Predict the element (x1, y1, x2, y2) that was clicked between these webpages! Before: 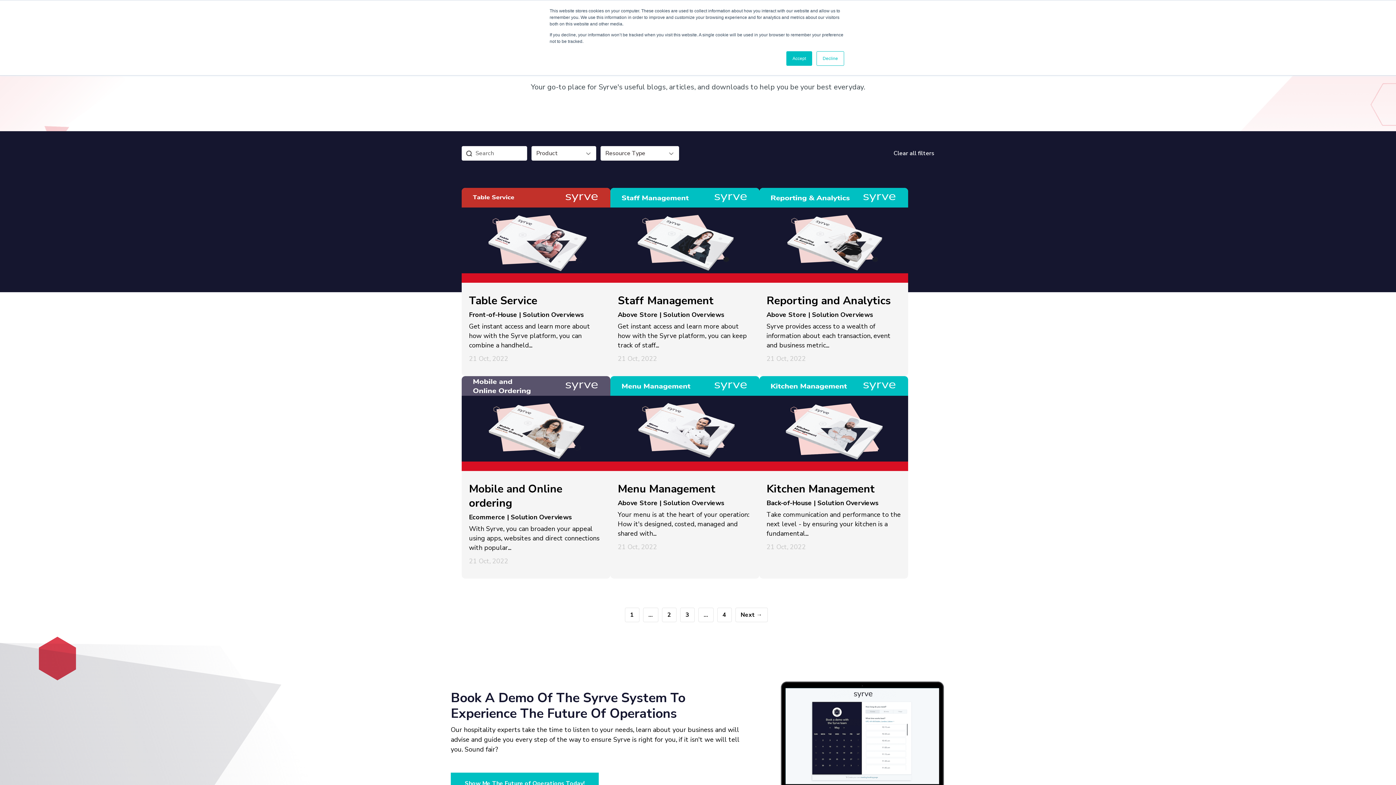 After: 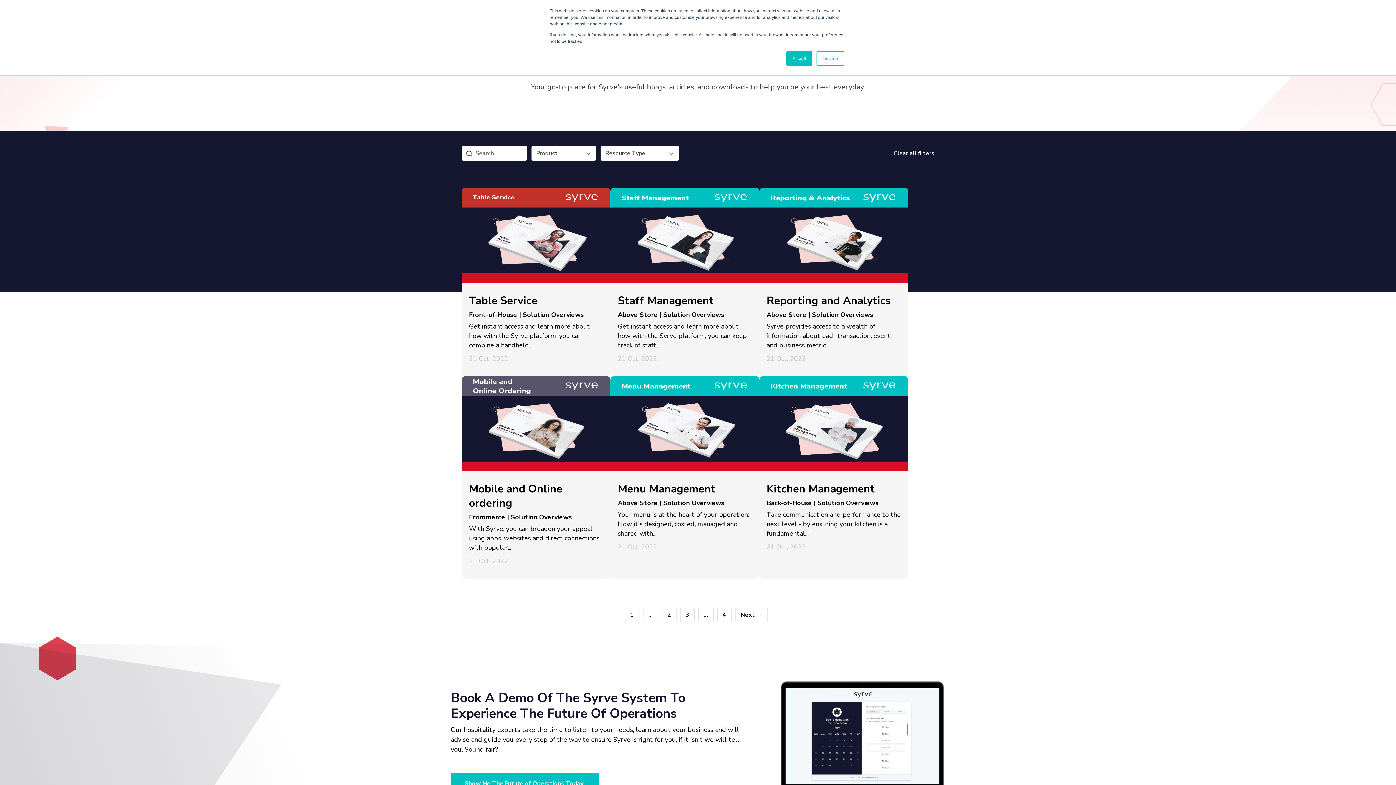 Action: bbox: (469, 293, 537, 308) label: Table Service